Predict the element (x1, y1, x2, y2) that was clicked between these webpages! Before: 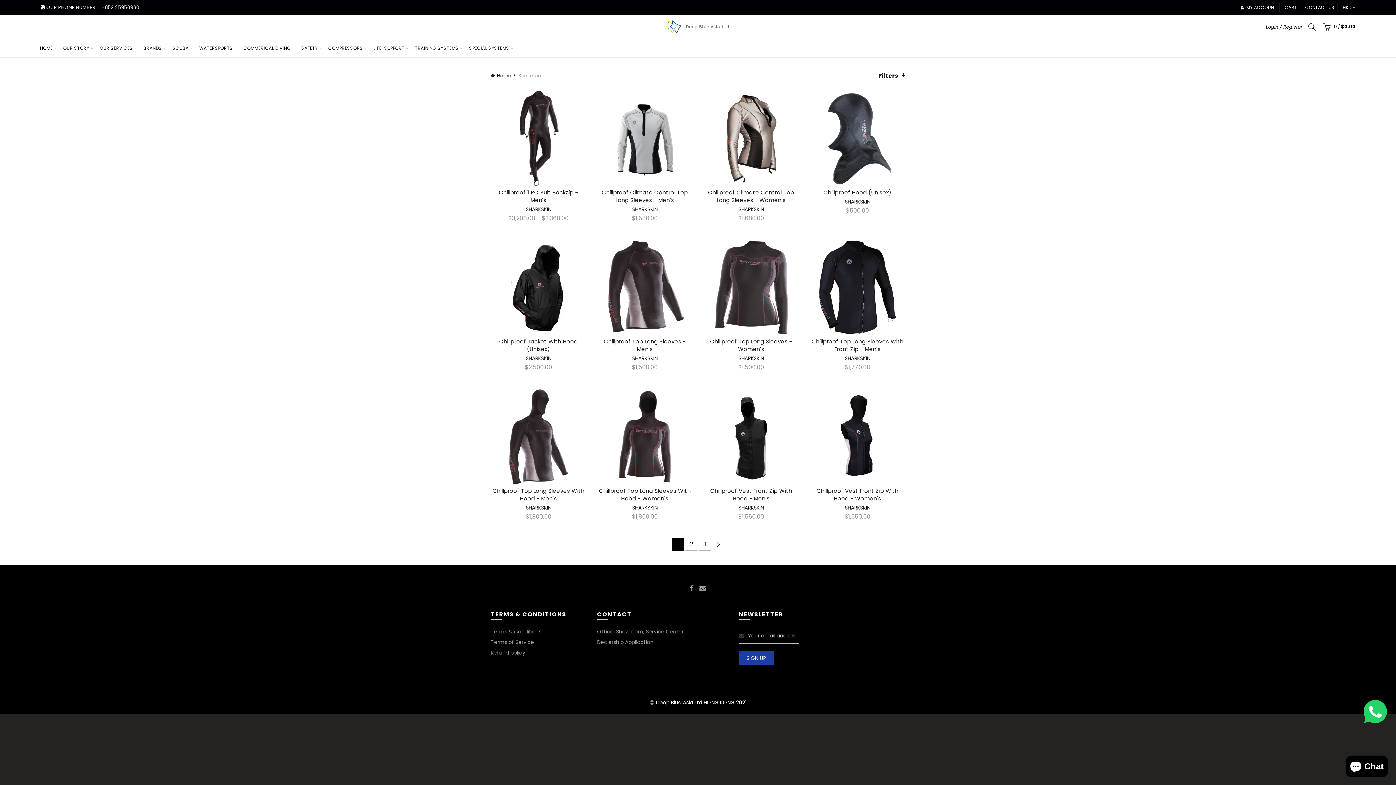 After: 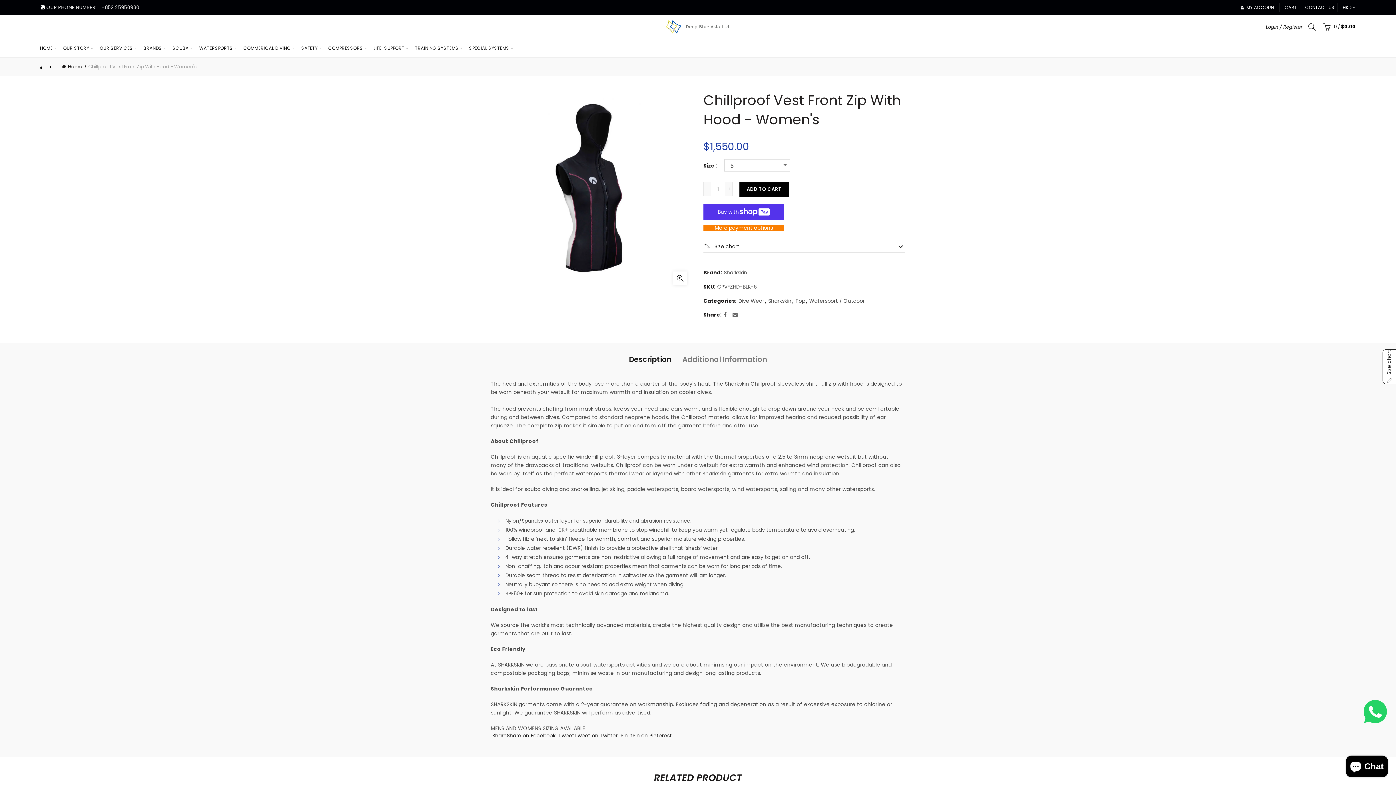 Action: label: Chillproof Vest Front Zip With Hood - Women's bbox: (810, 487, 905, 502)